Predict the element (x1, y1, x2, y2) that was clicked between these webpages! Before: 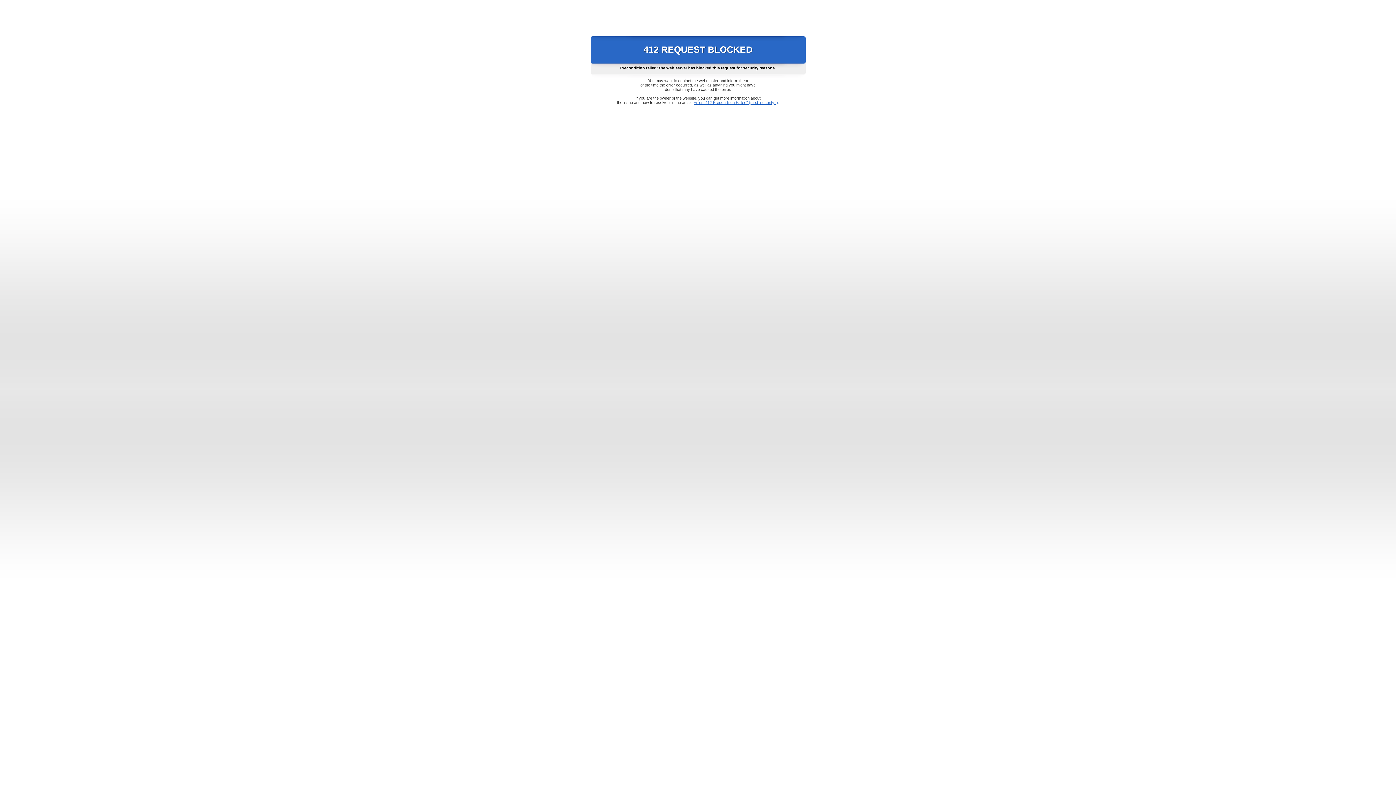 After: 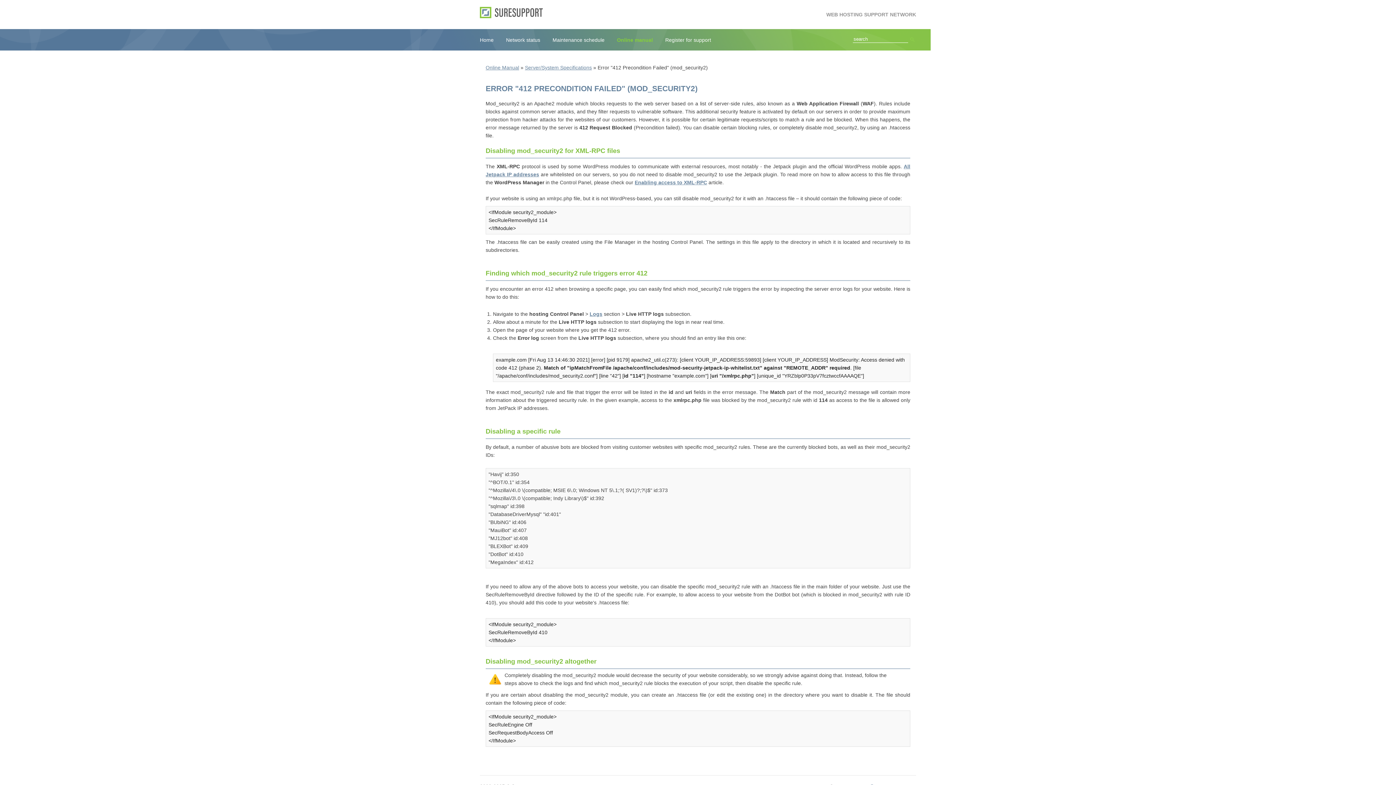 Action: label: Error "412 Precondition Failed" (mod_security2) bbox: (693, 100, 778, 104)